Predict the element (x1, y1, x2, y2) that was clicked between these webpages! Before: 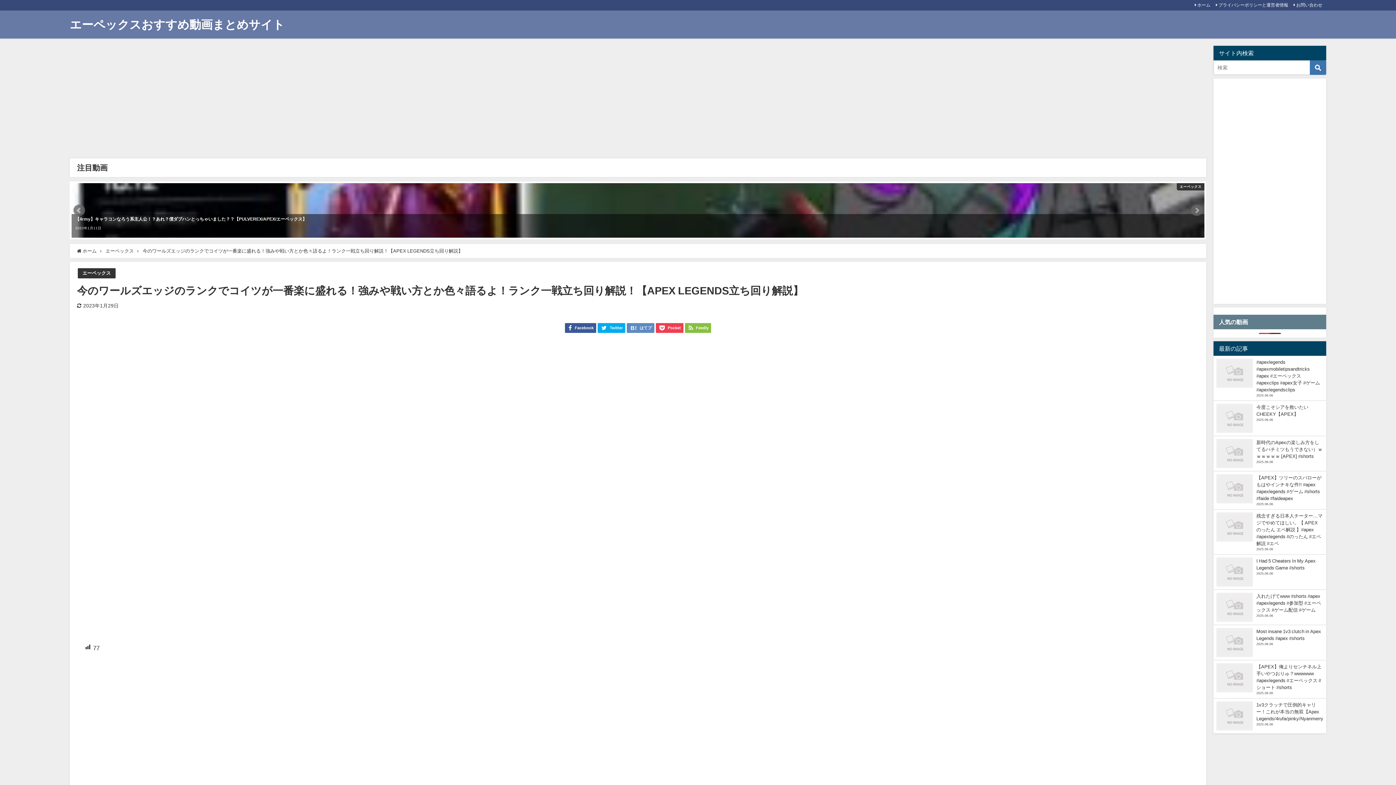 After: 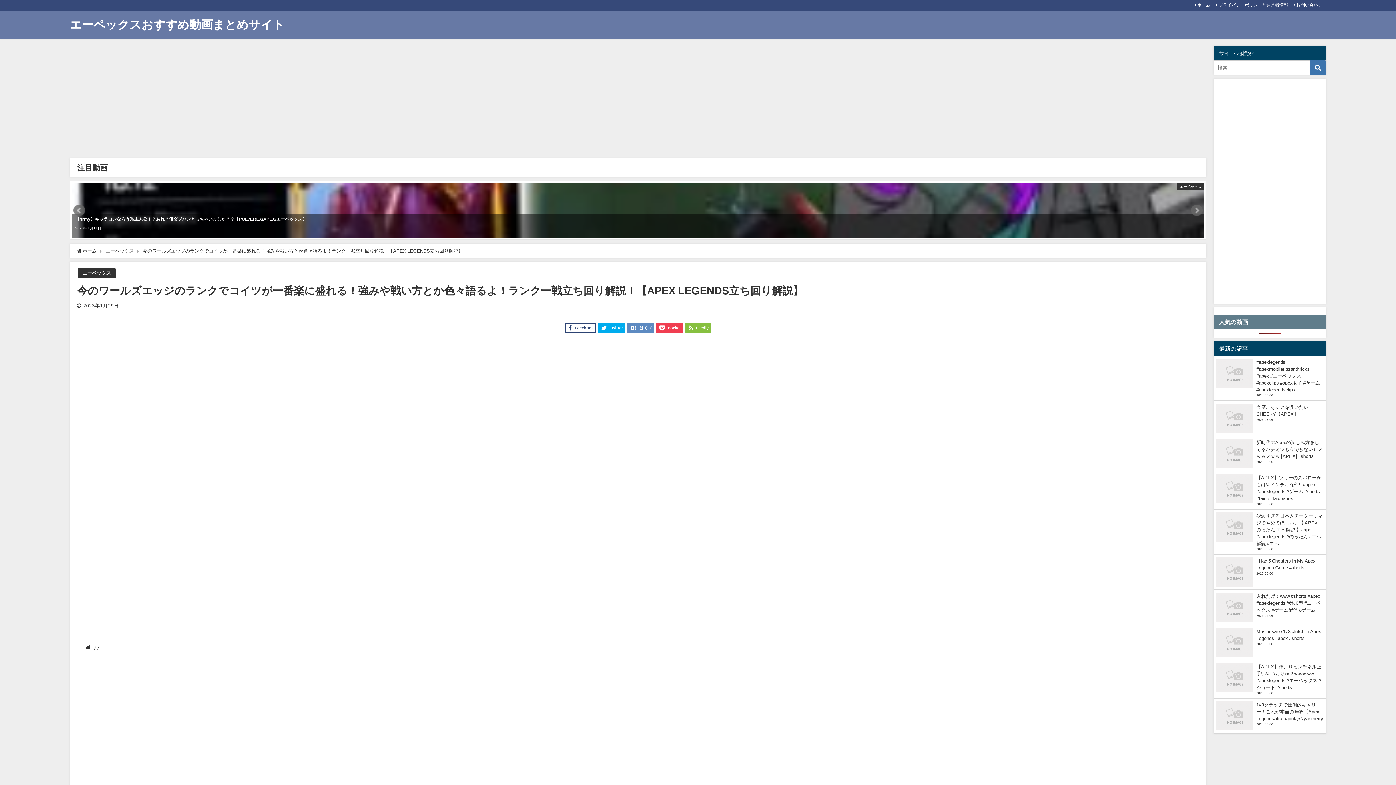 Action: label: Facebook bbox: (565, 323, 596, 333)